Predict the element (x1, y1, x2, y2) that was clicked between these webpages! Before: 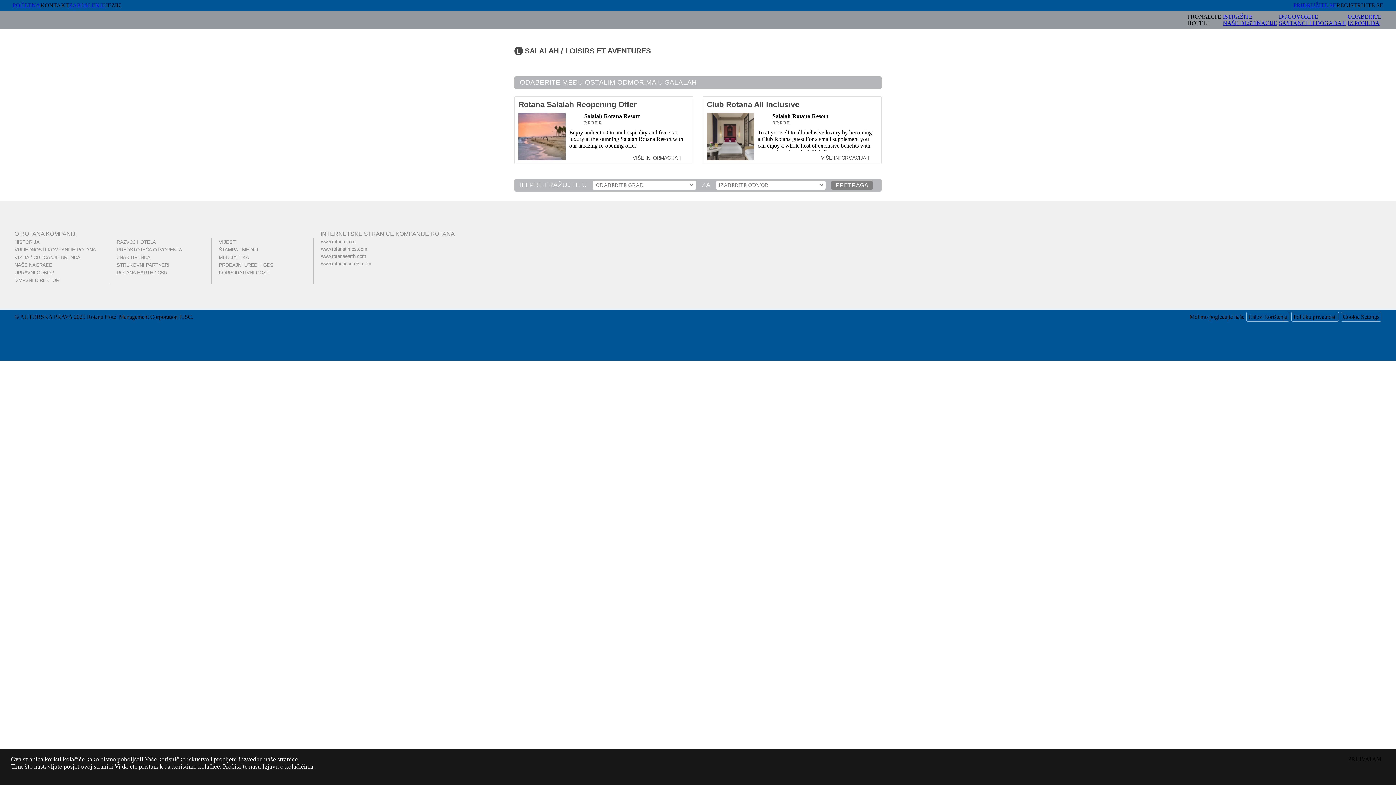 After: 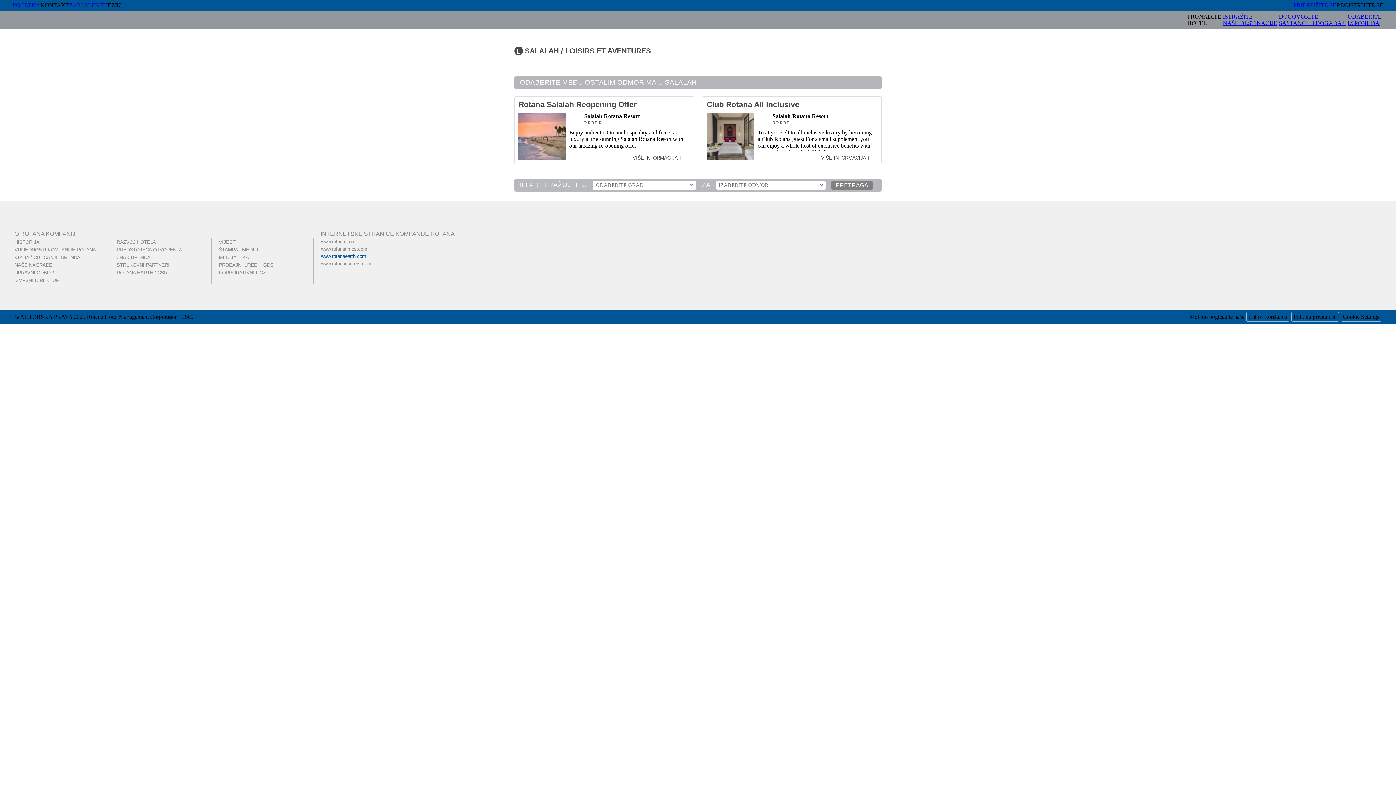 Action: bbox: (321, 253, 366, 259) label: www.rotanaearth.com